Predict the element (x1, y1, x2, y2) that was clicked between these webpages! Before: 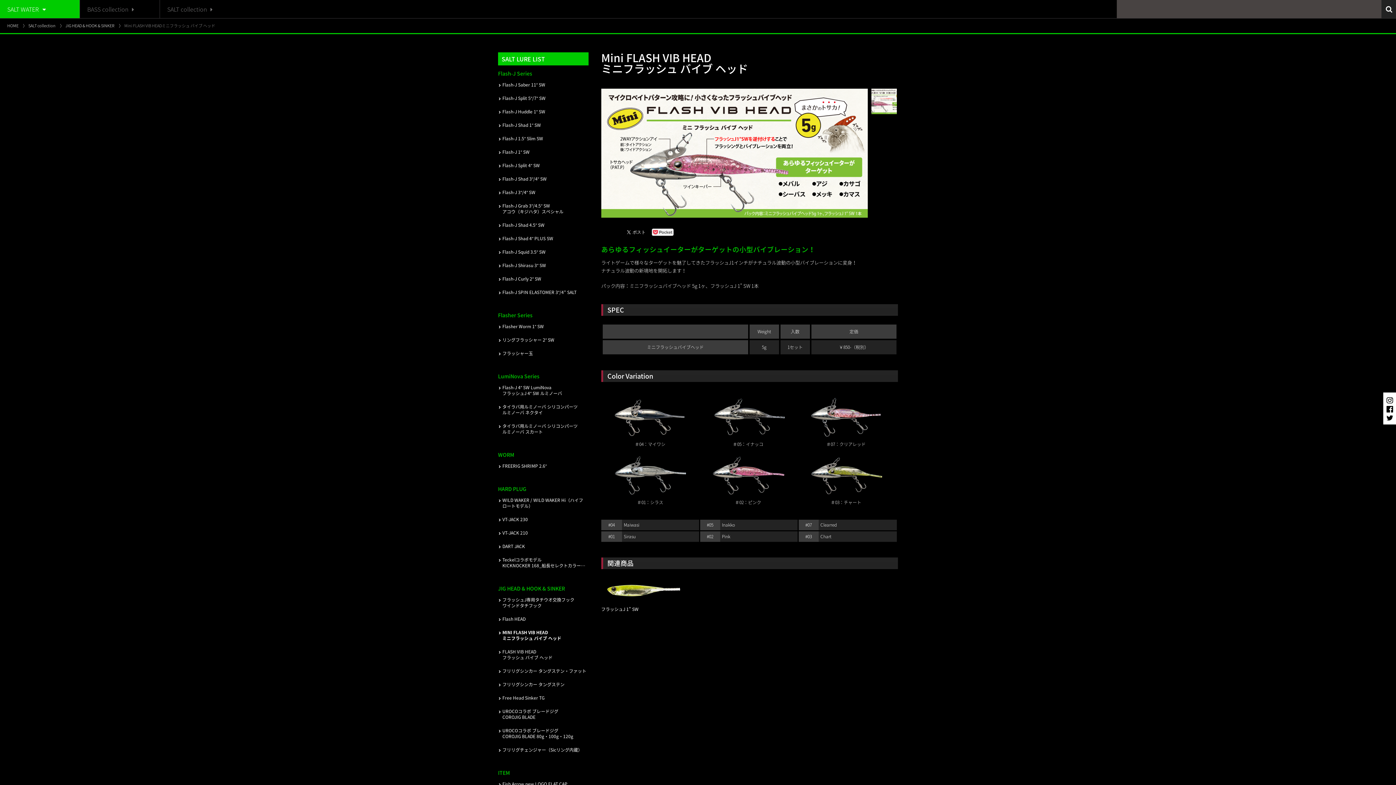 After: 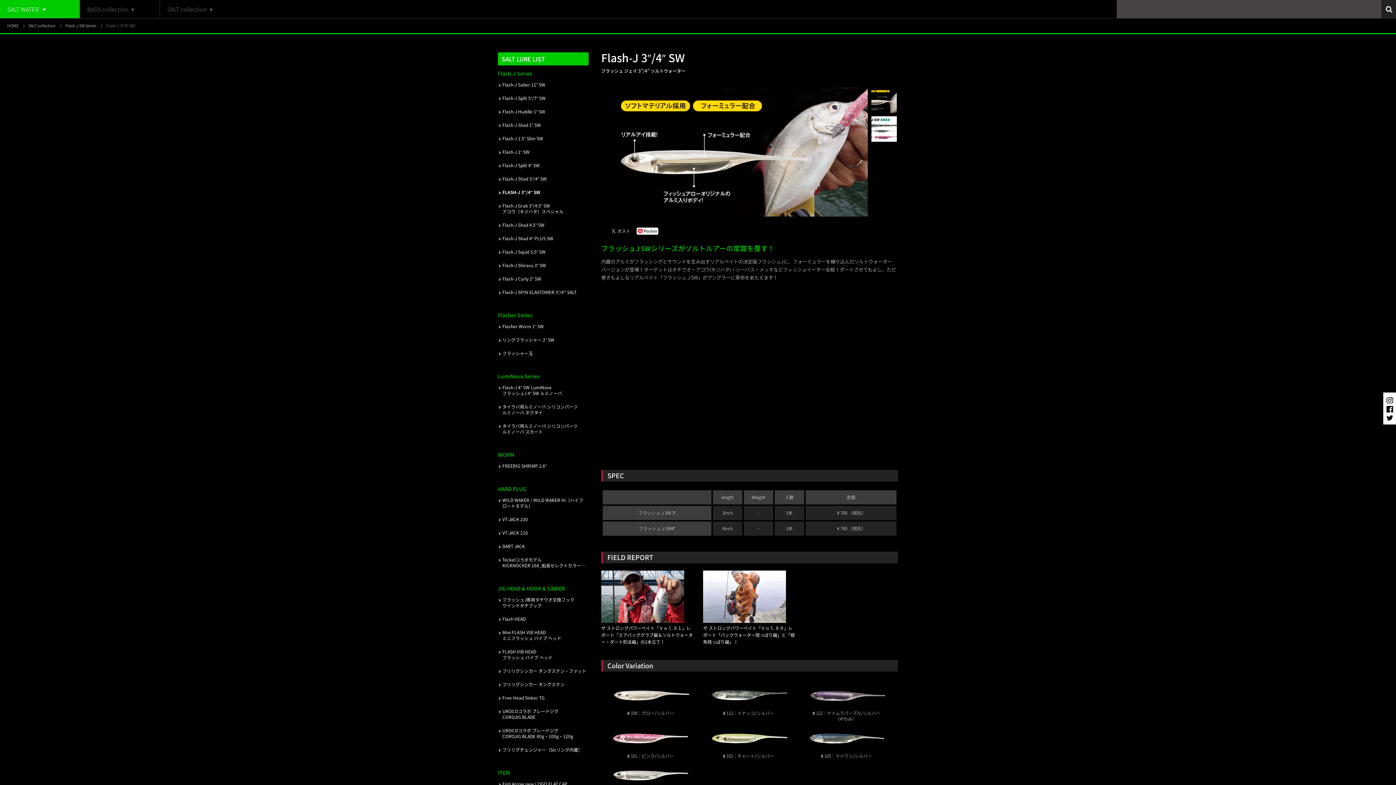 Action: bbox: (498, 189, 588, 195) label: Flash-J 3″/4″ SW